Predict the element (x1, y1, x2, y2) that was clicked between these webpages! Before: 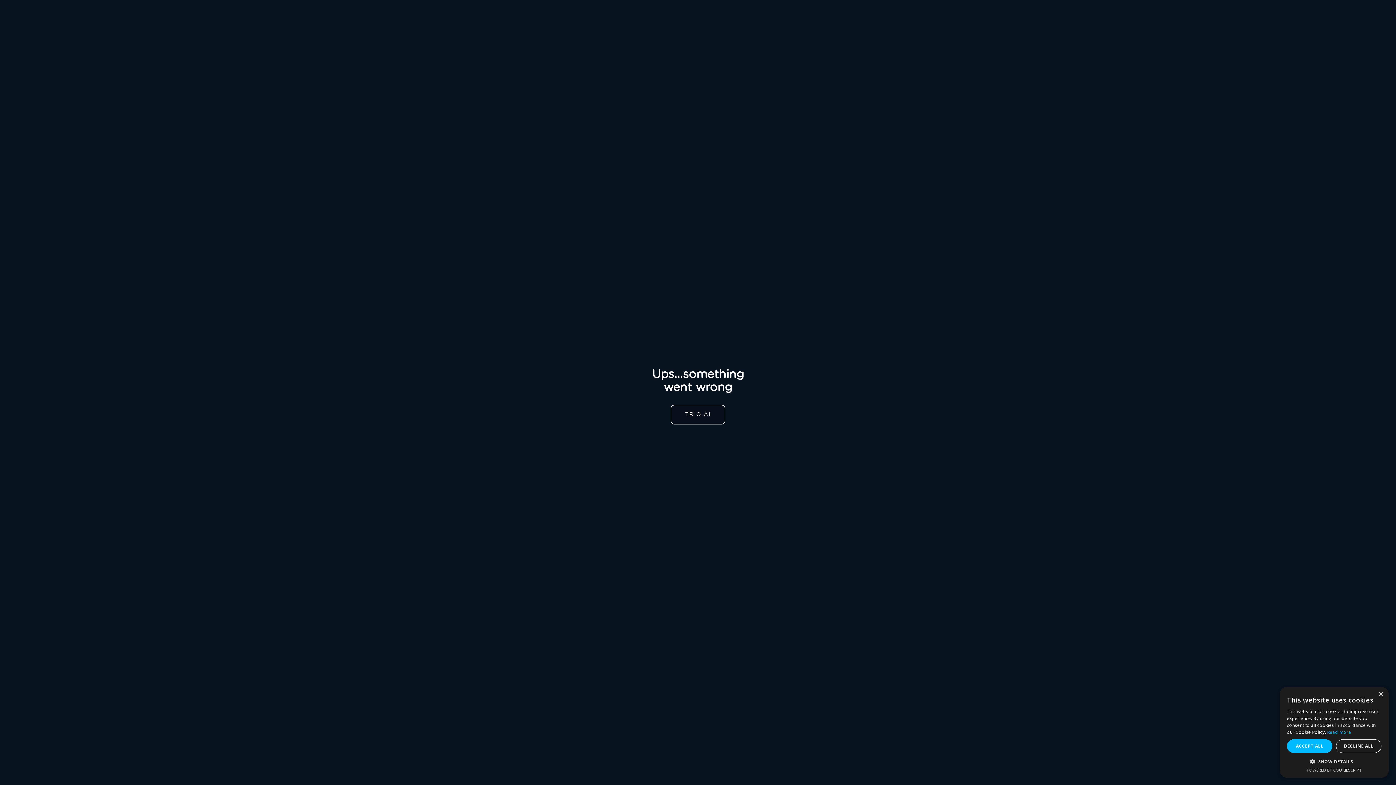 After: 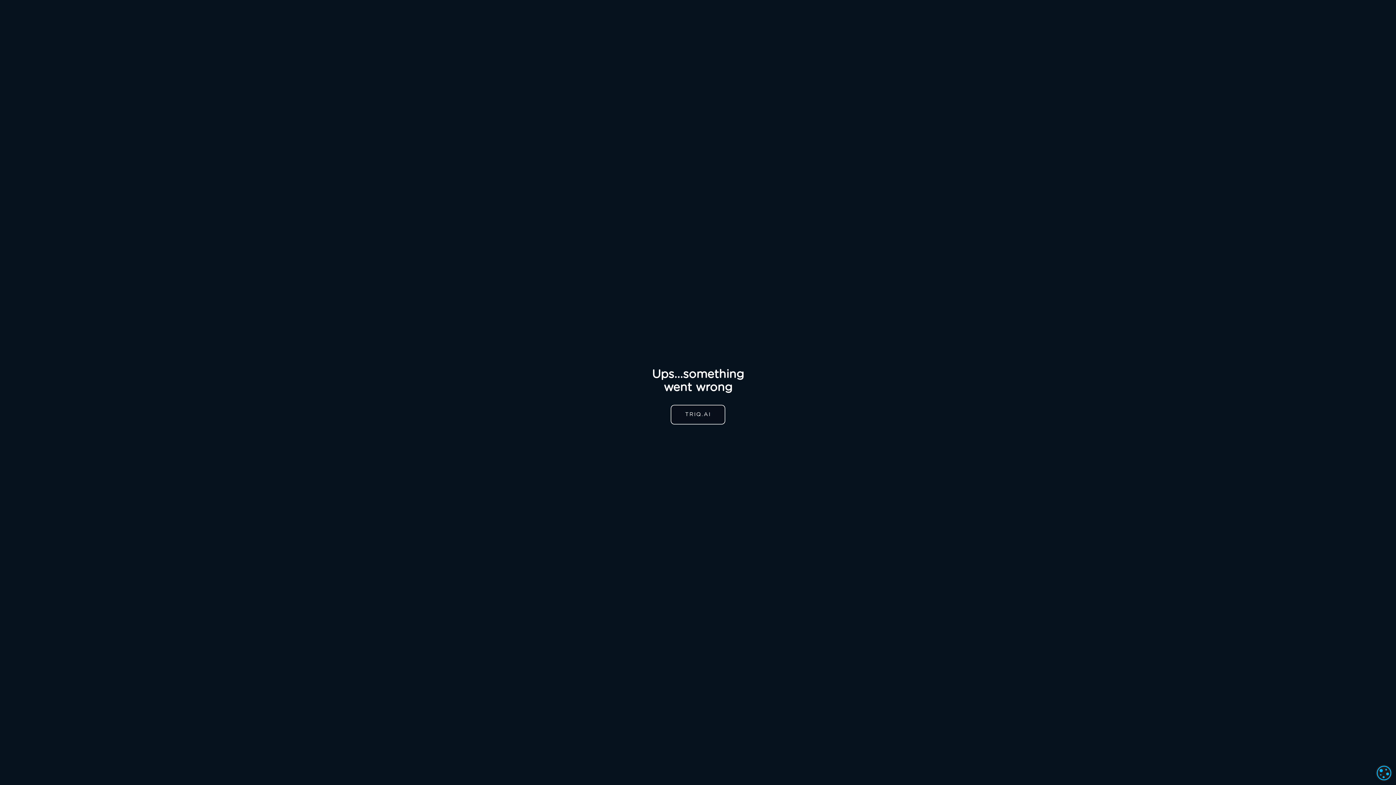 Action: bbox: (1336, 739, 1381, 753) label: DECLINE ALL